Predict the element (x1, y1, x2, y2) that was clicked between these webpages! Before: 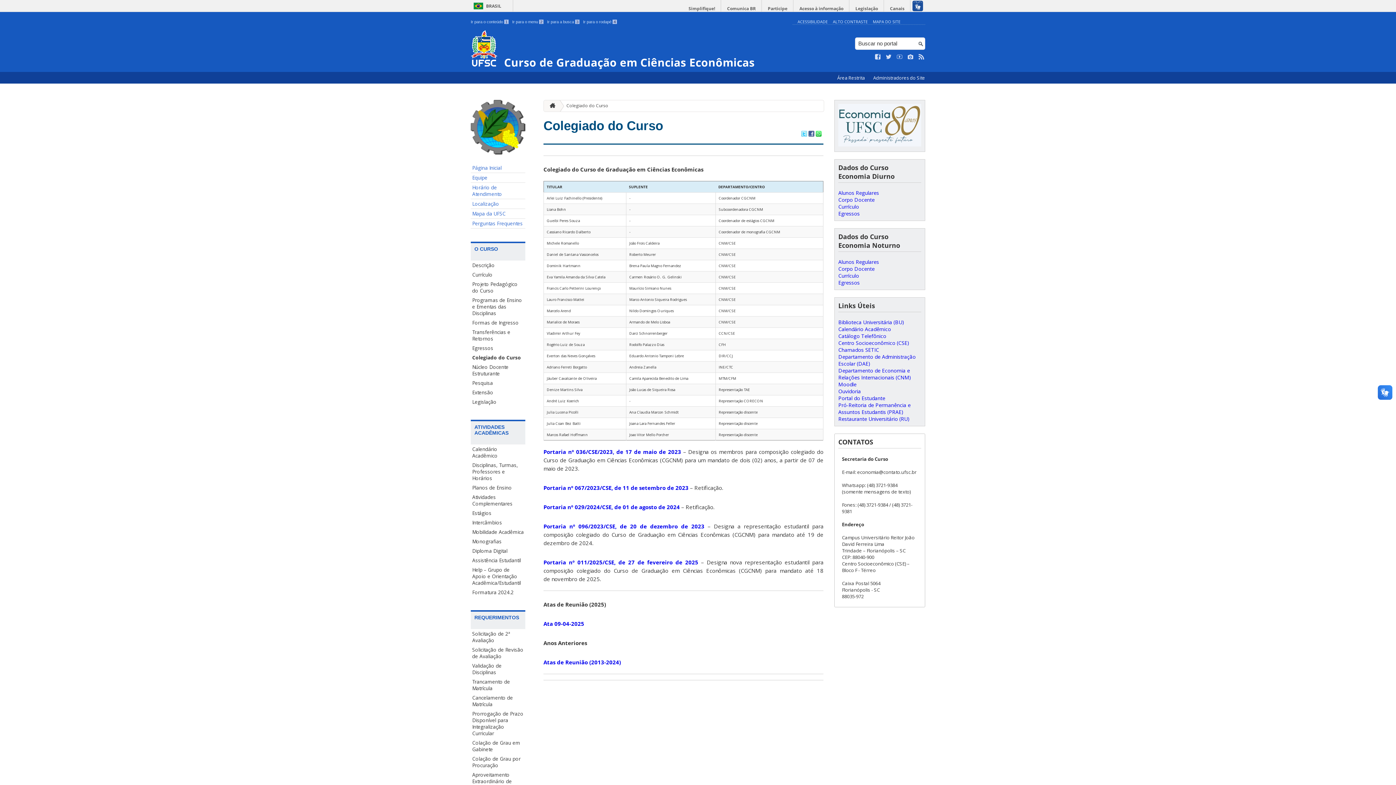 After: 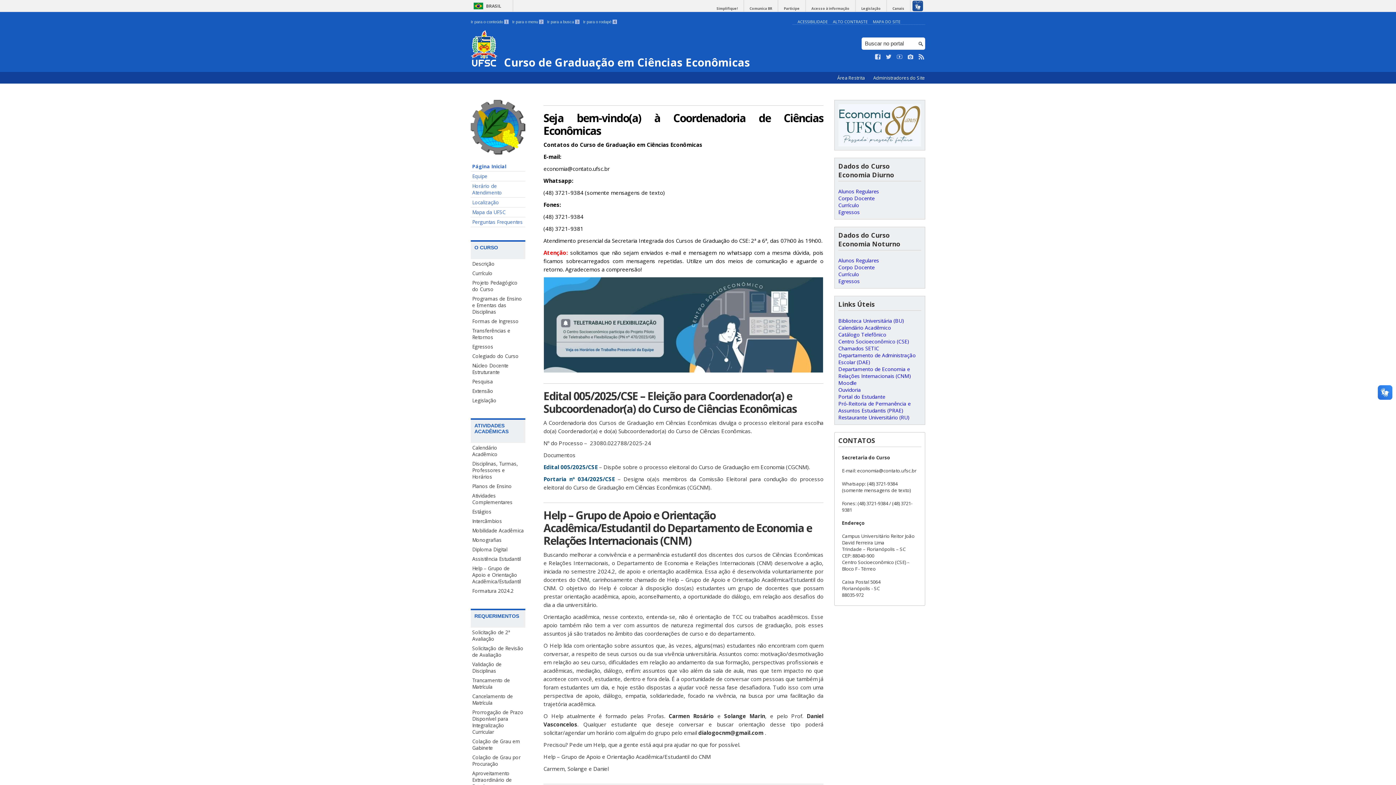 Action: bbox: (544, 100, 557, 111)